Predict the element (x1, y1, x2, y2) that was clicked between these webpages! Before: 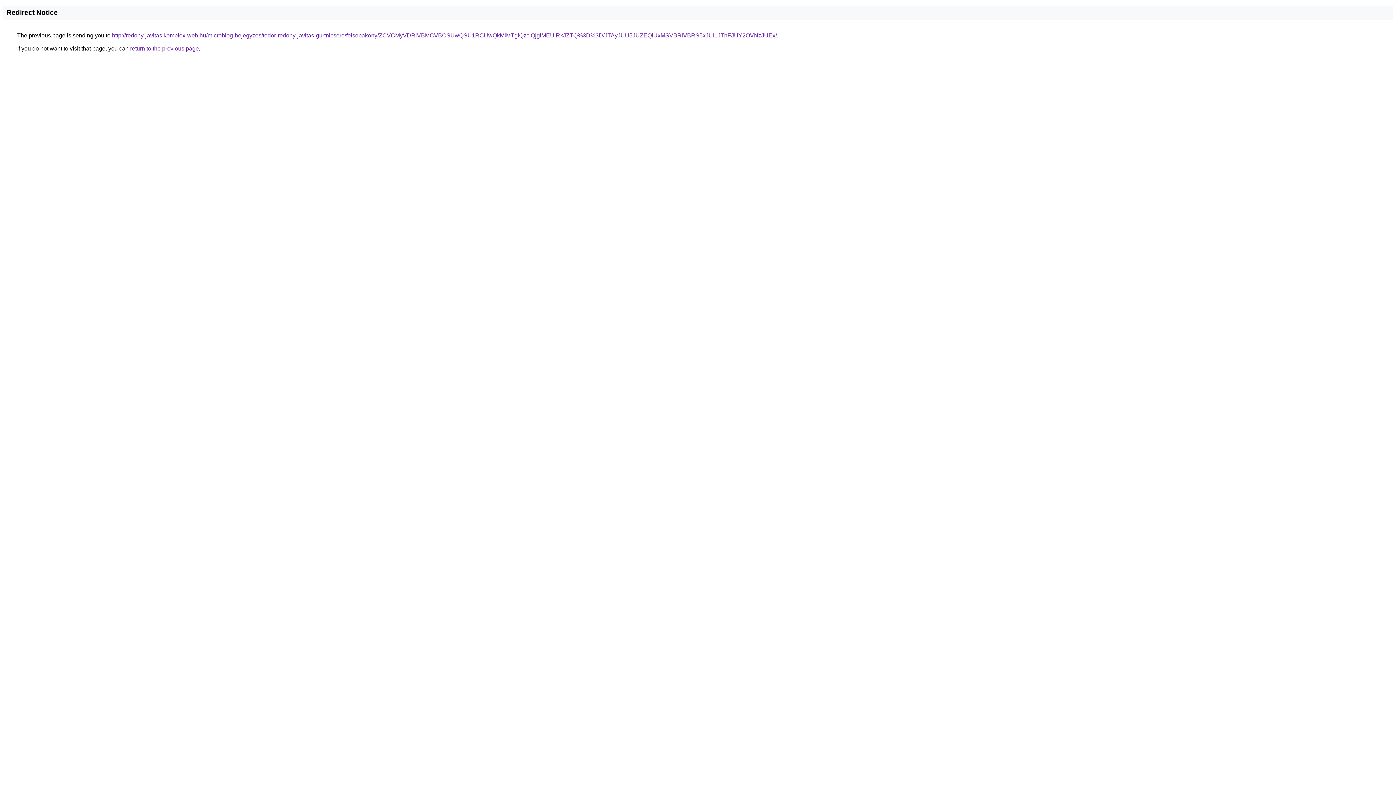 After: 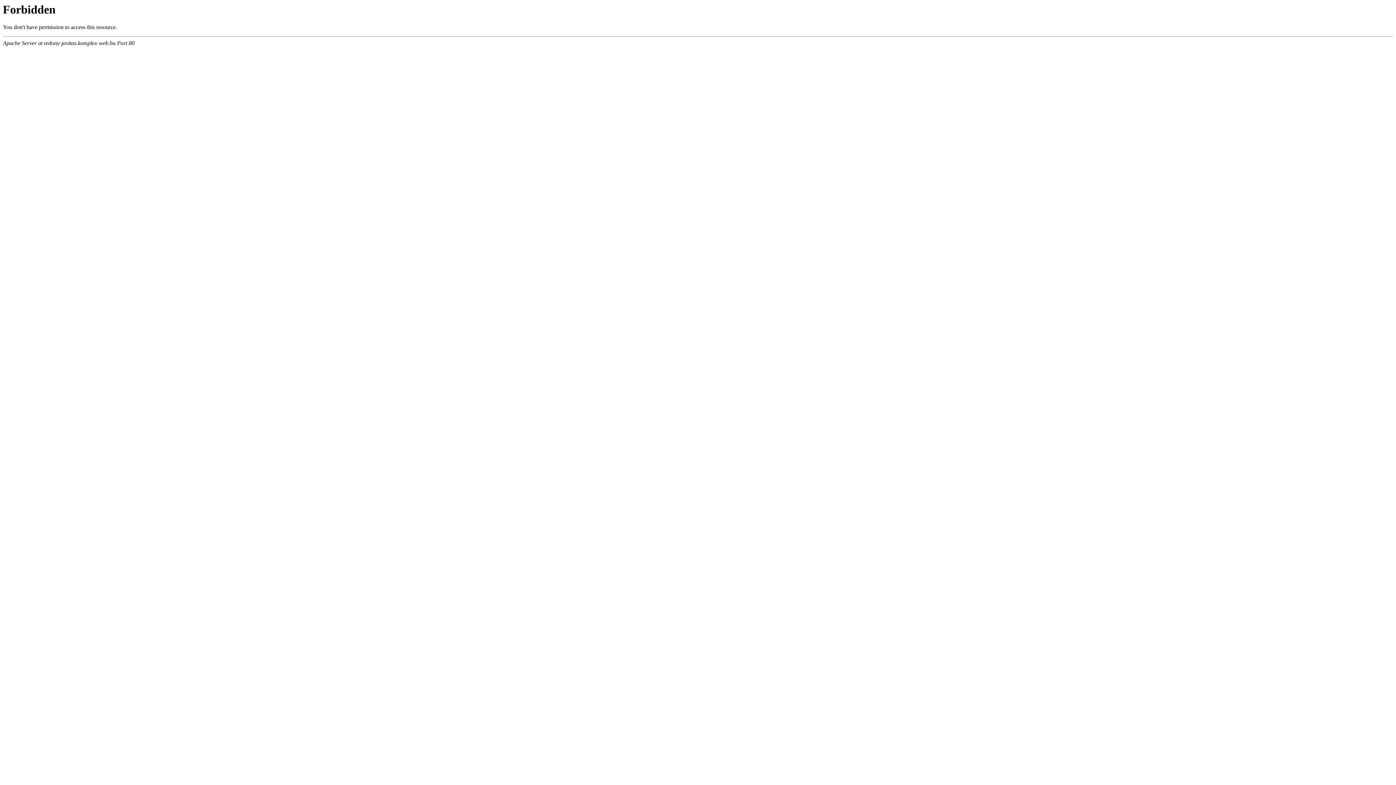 Action: bbox: (112, 32, 777, 38) label: http://redony-javitas.komplex-web.hu/microblog-bejegyzes/todor-redony-javitas-gurtnicsere/felsopakony/ZCVCMyVDRiVBMCVBOSUwQSU1RCUwQkMlMTglQzclQjglMEUlRkJZTQ%3D%3D/JTAyJUU5JUZEQiUxMSVBRiVBRS5xJUI1JThFJUY2OVNzJUEx/